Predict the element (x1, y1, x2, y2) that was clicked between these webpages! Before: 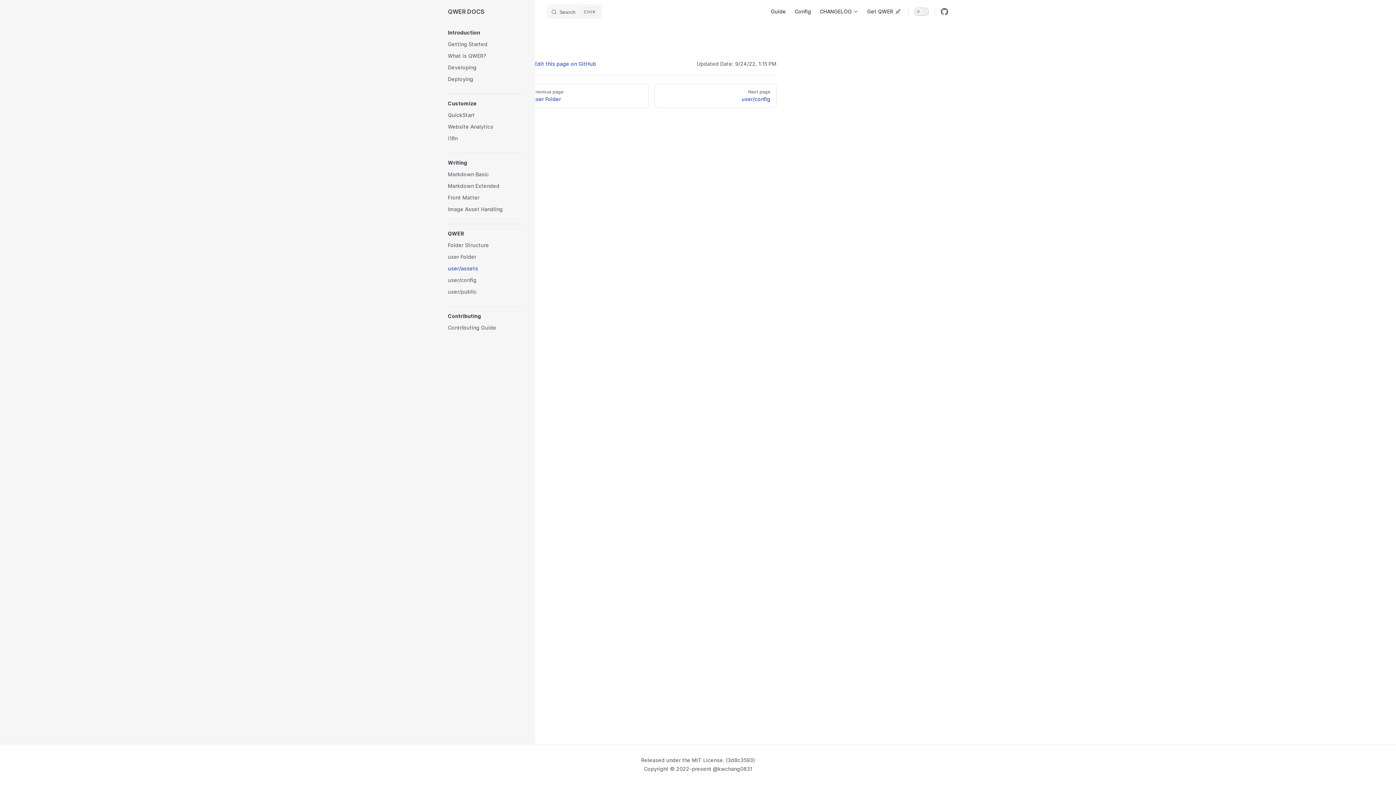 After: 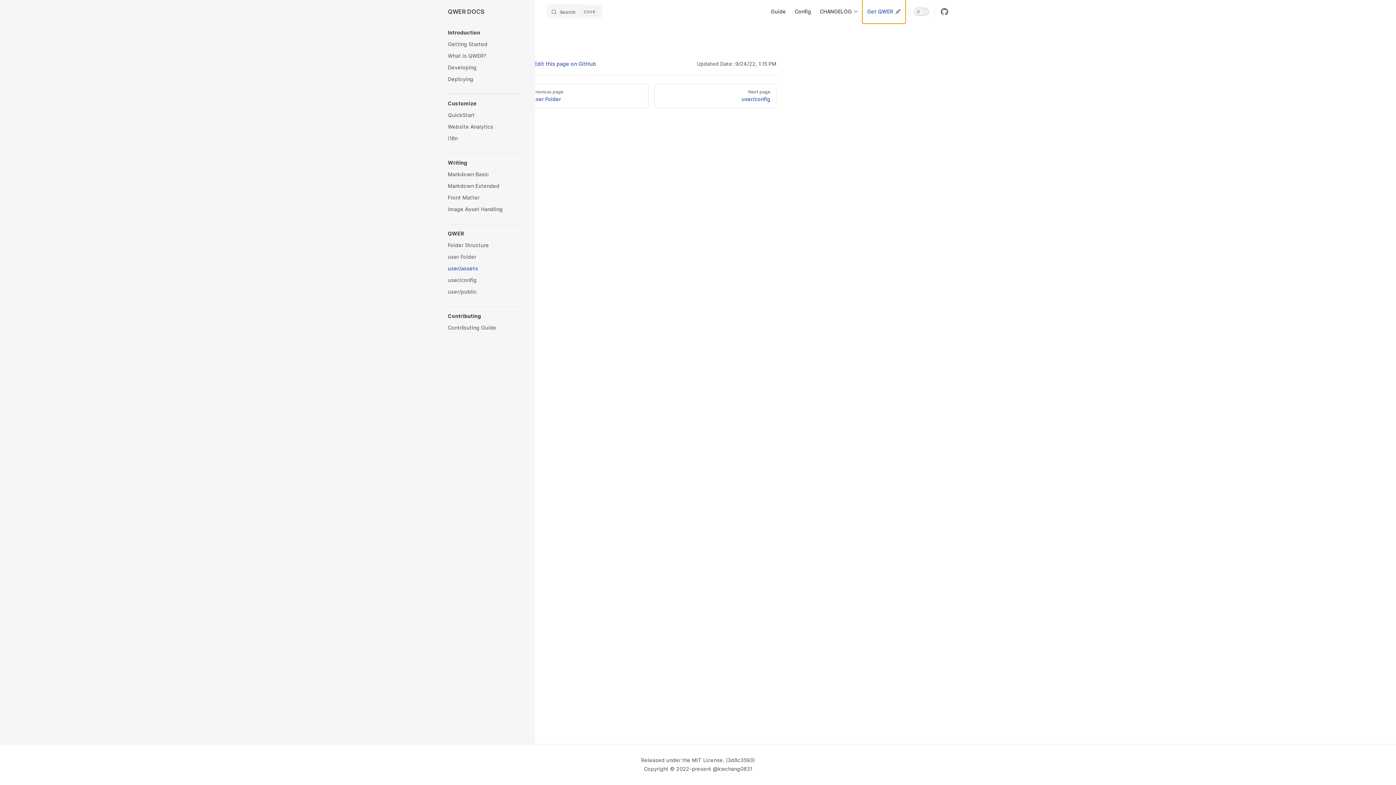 Action: label: Get QWER 🚀 bbox: (862, 0, 905, 23)